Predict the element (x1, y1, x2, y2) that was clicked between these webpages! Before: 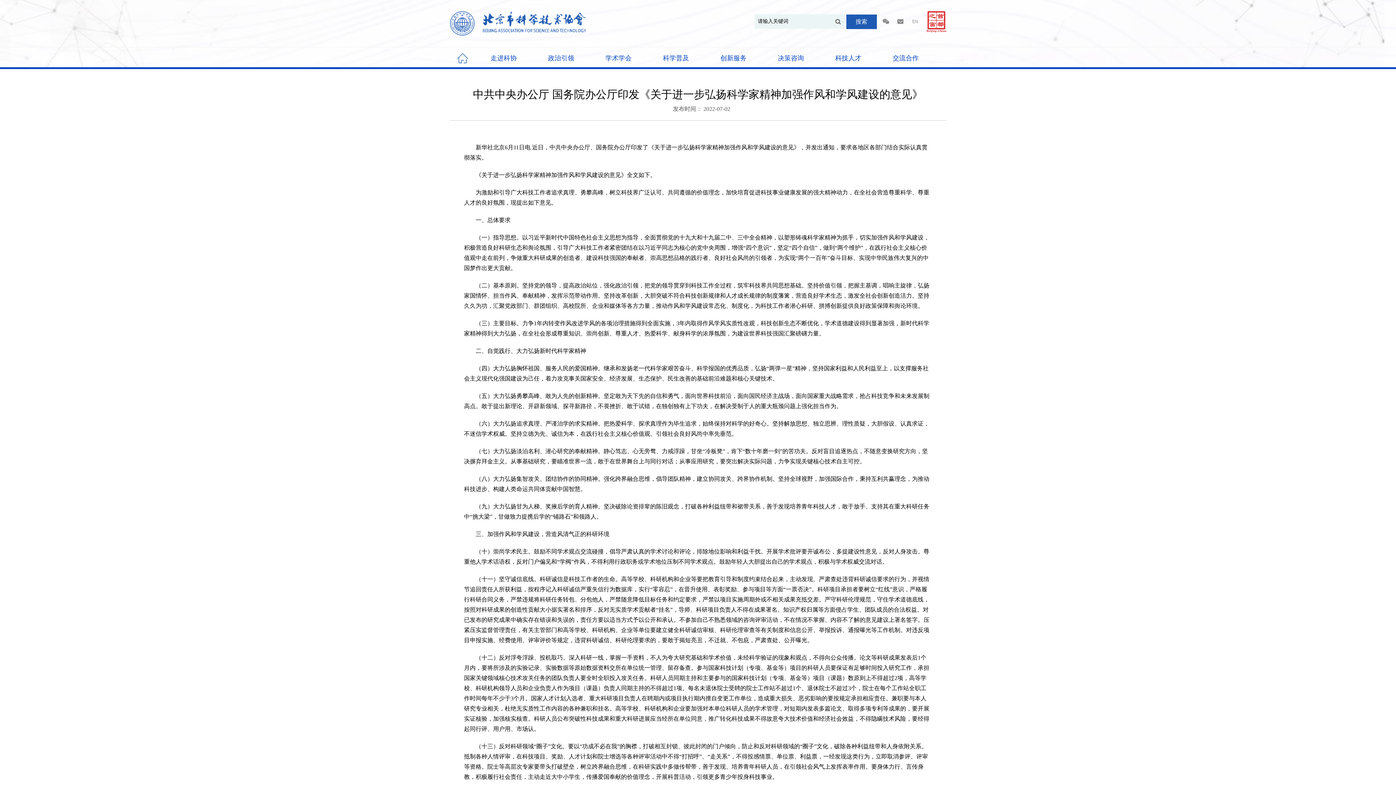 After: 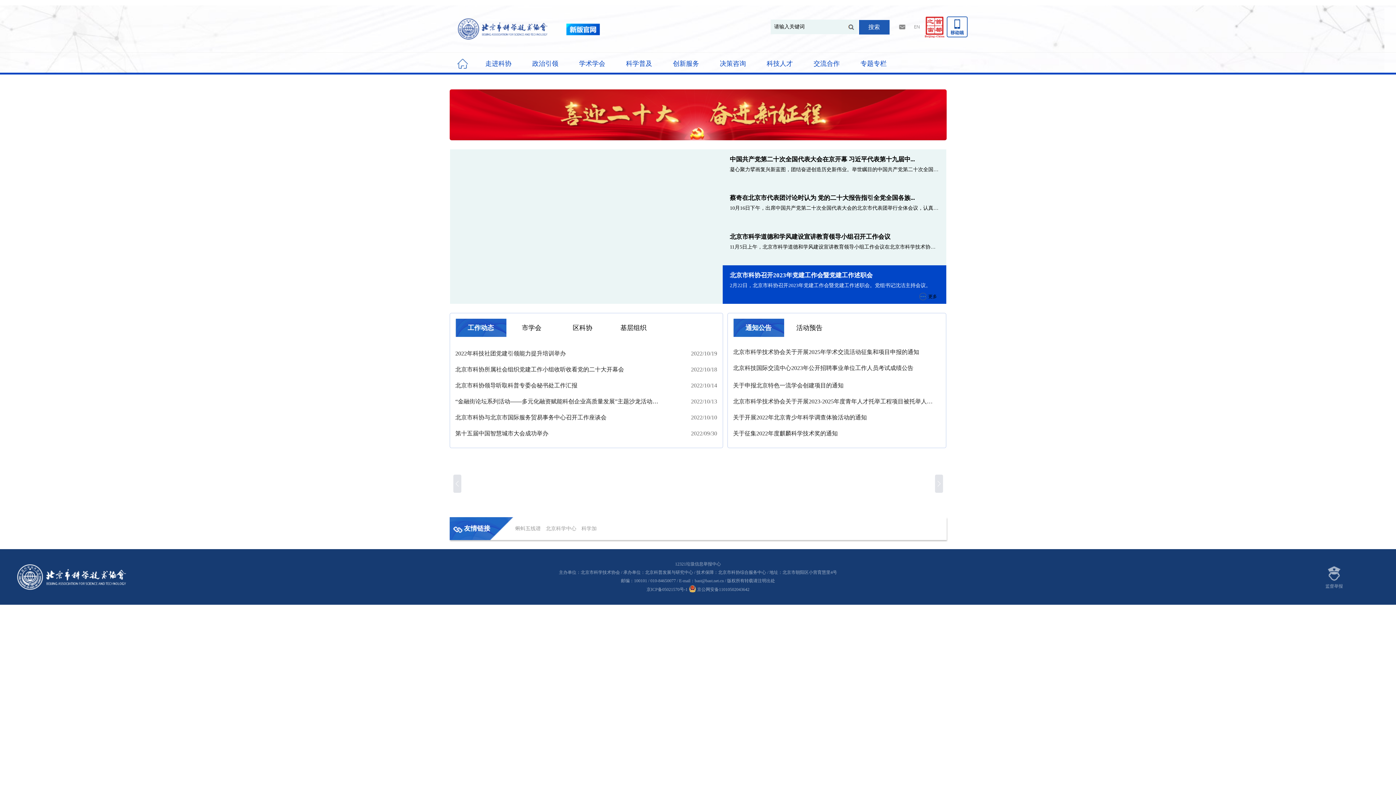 Action: bbox: (449, 49, 475, 67)